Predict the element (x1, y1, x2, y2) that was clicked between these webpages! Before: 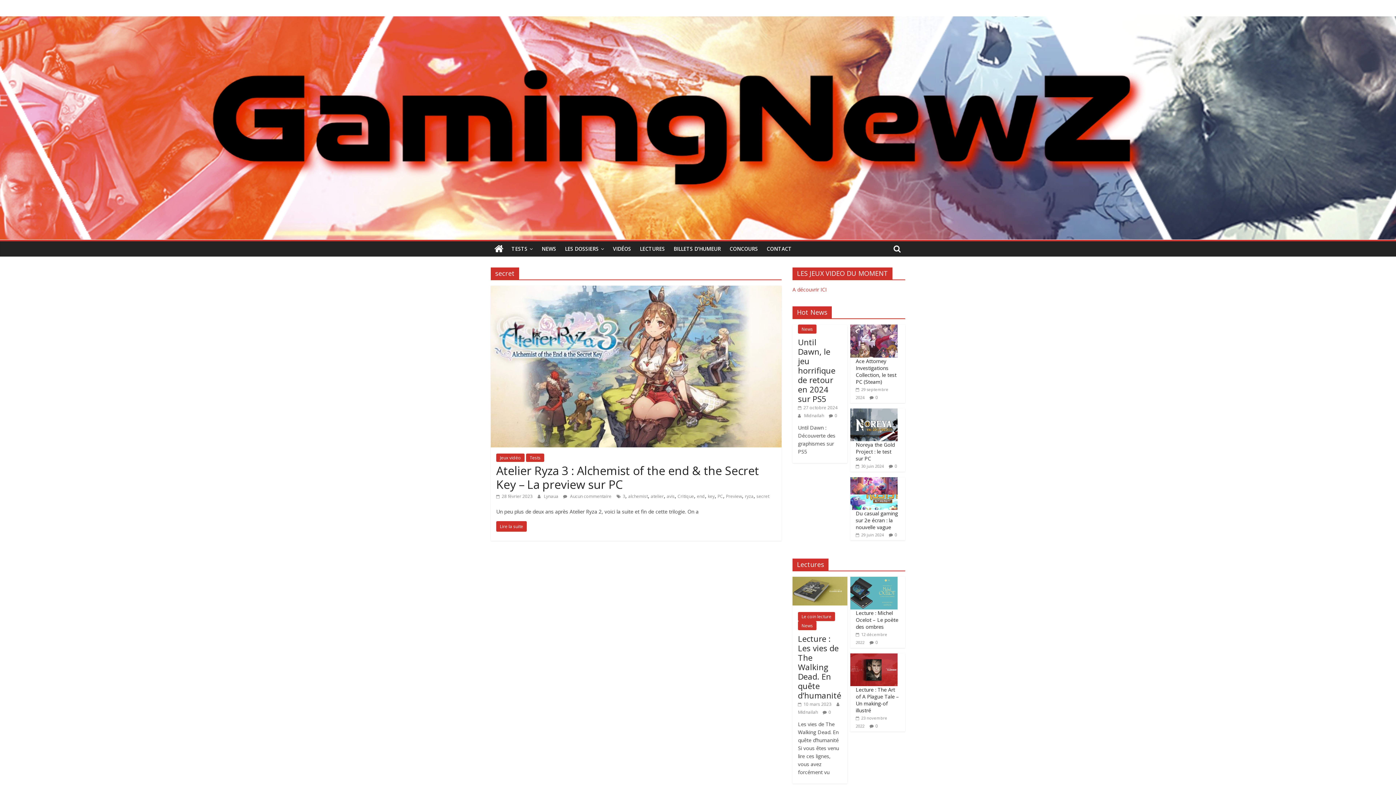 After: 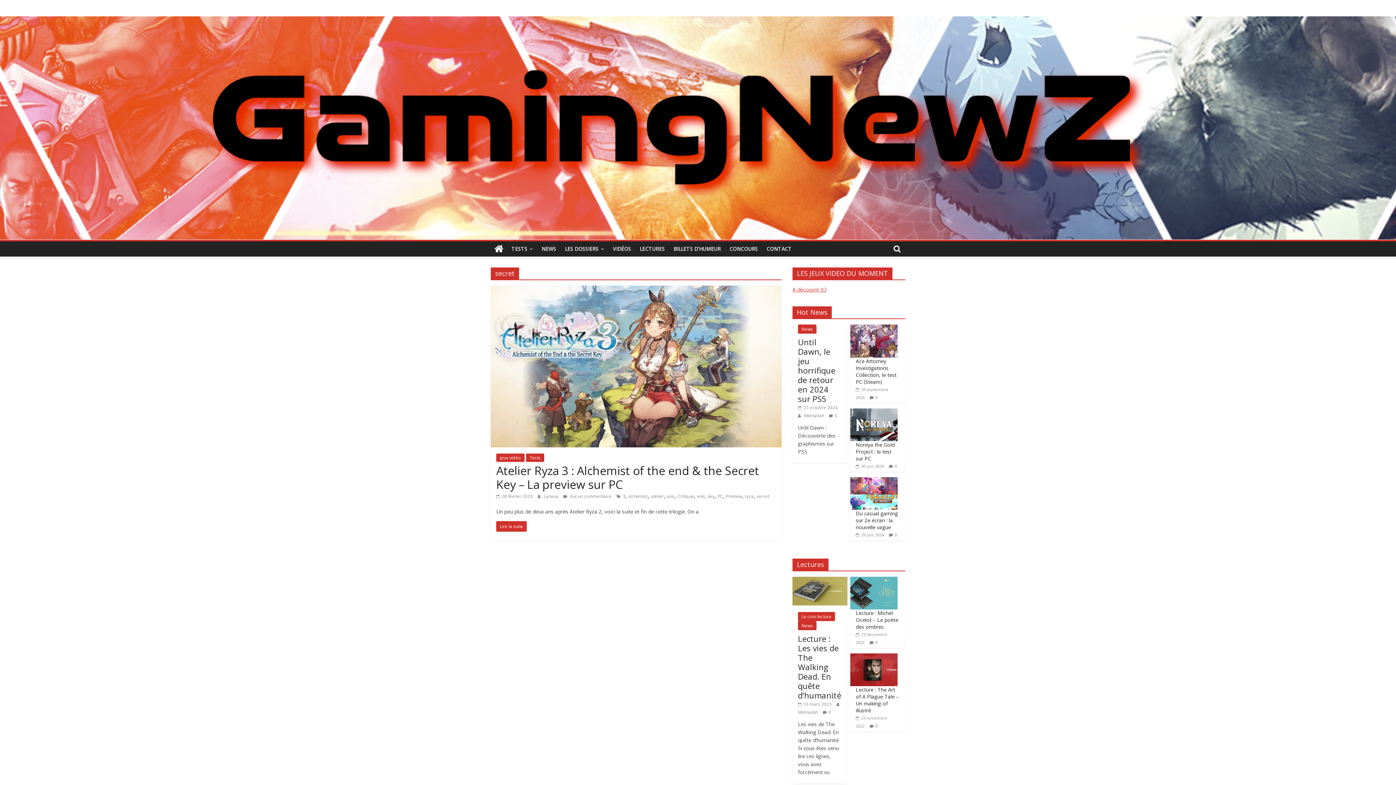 Action: label: A découvrir ICI bbox: (792, 286, 826, 293)